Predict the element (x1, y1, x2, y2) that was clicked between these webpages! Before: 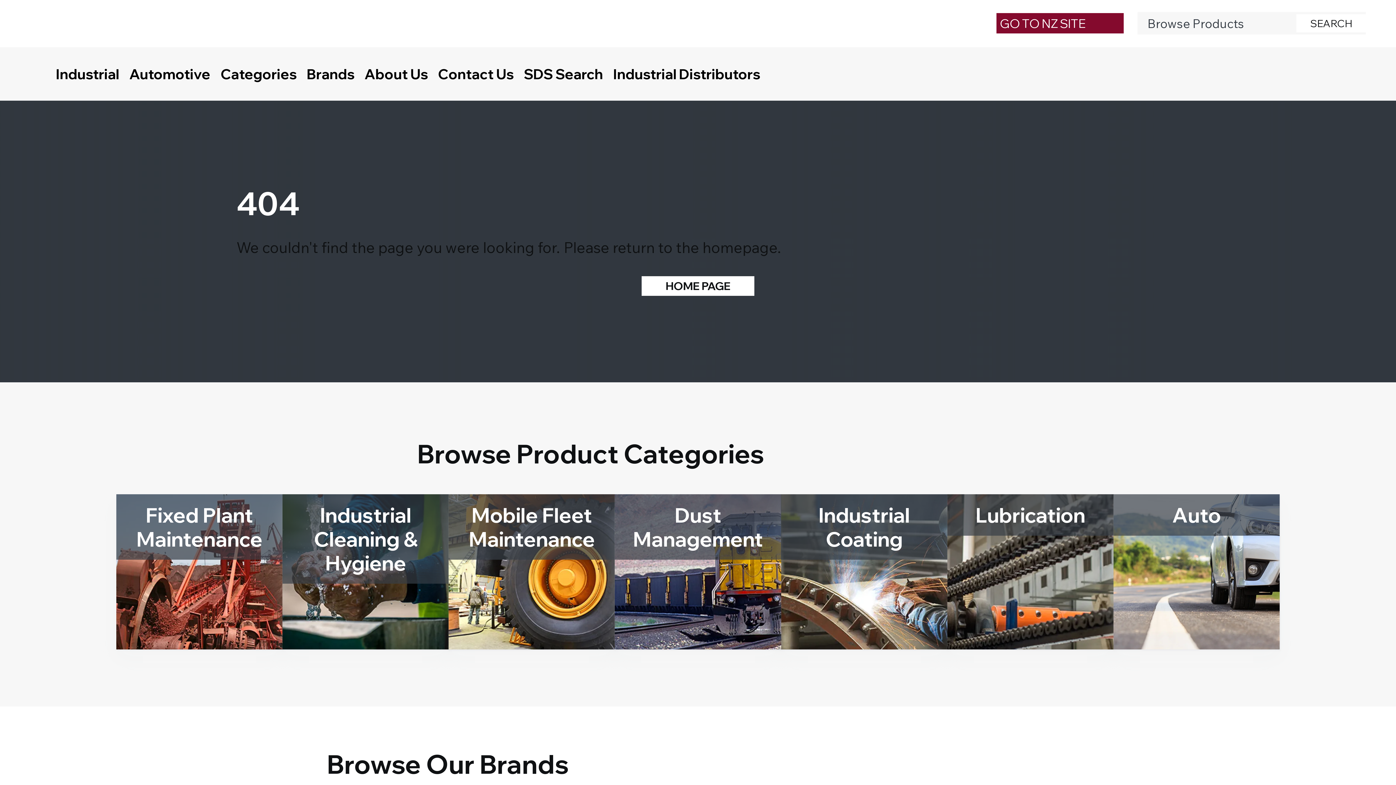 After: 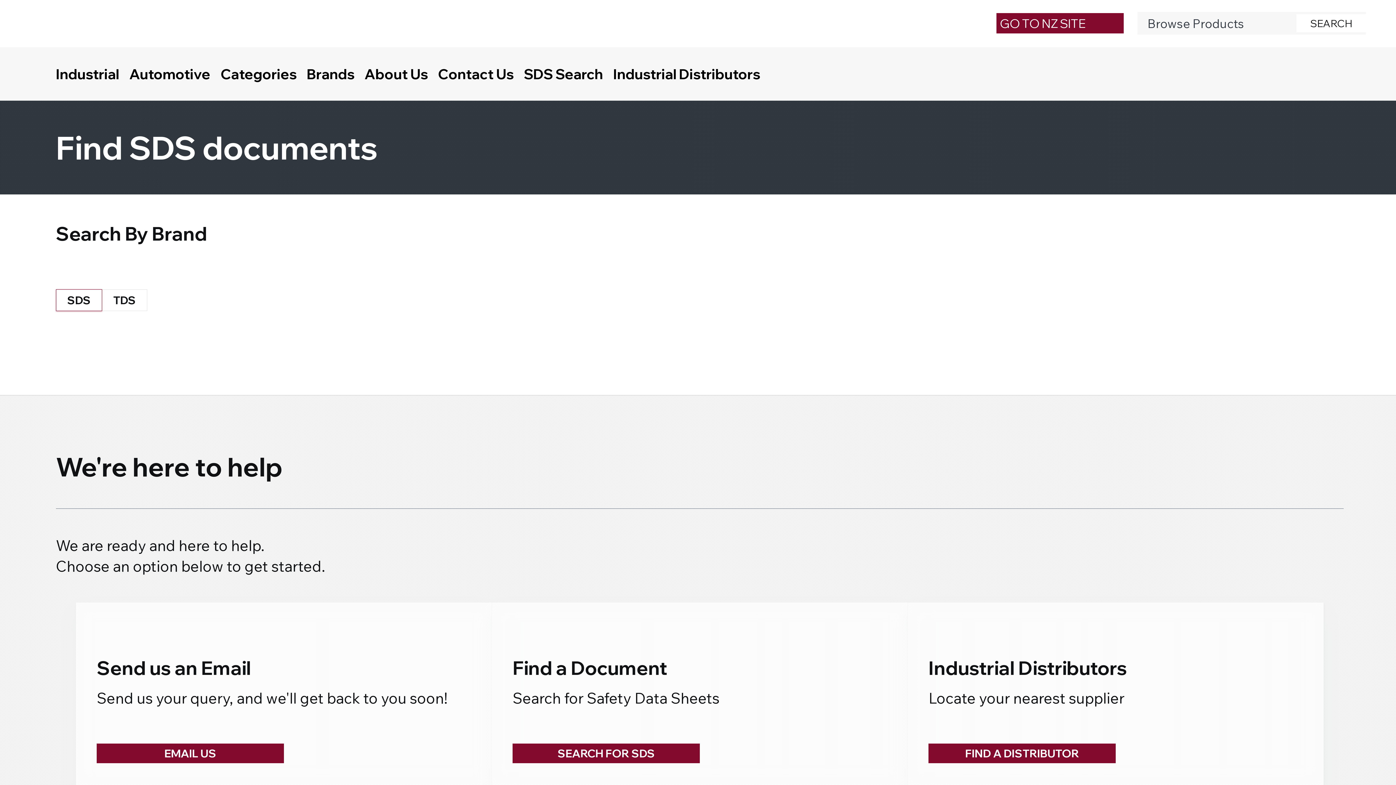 Action: label: SDS Search bbox: (523, 64, 603, 83)